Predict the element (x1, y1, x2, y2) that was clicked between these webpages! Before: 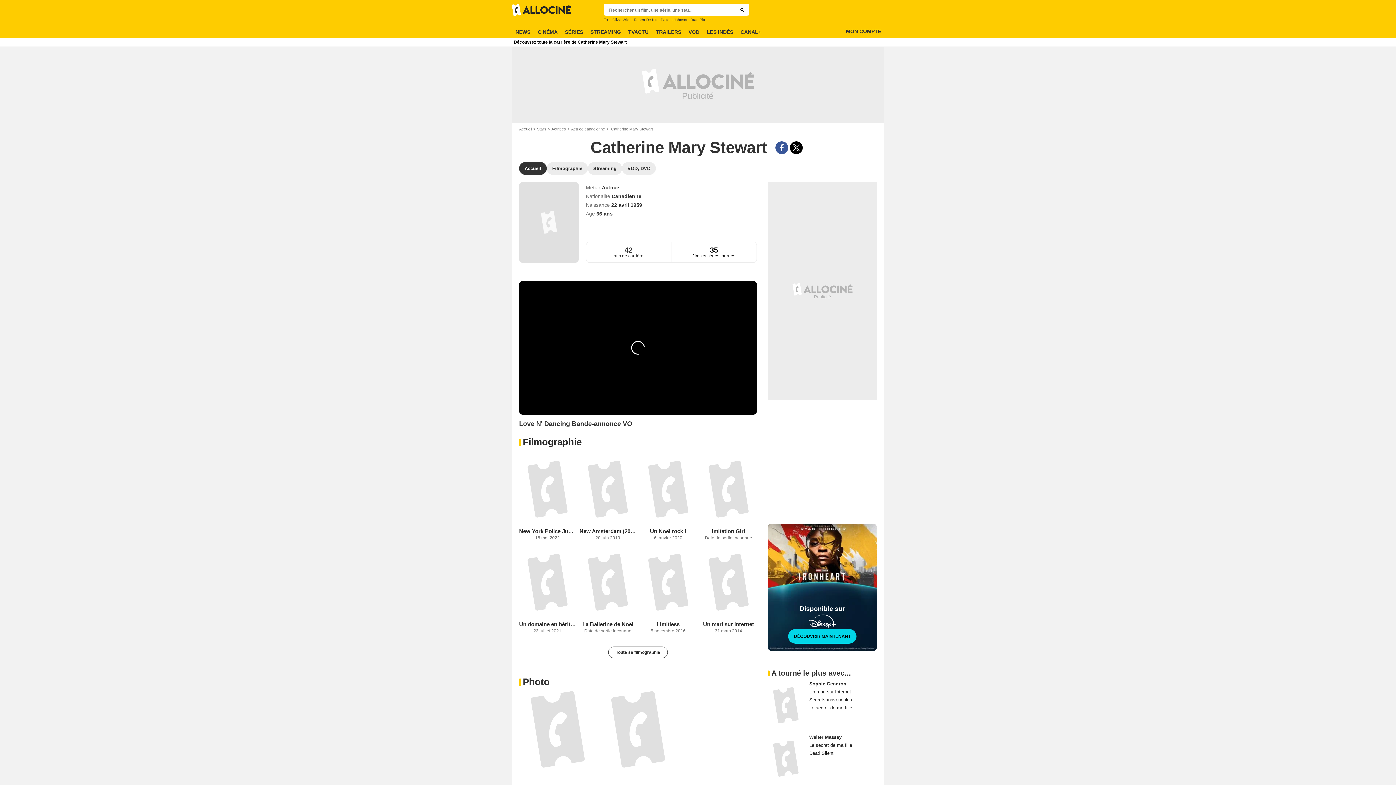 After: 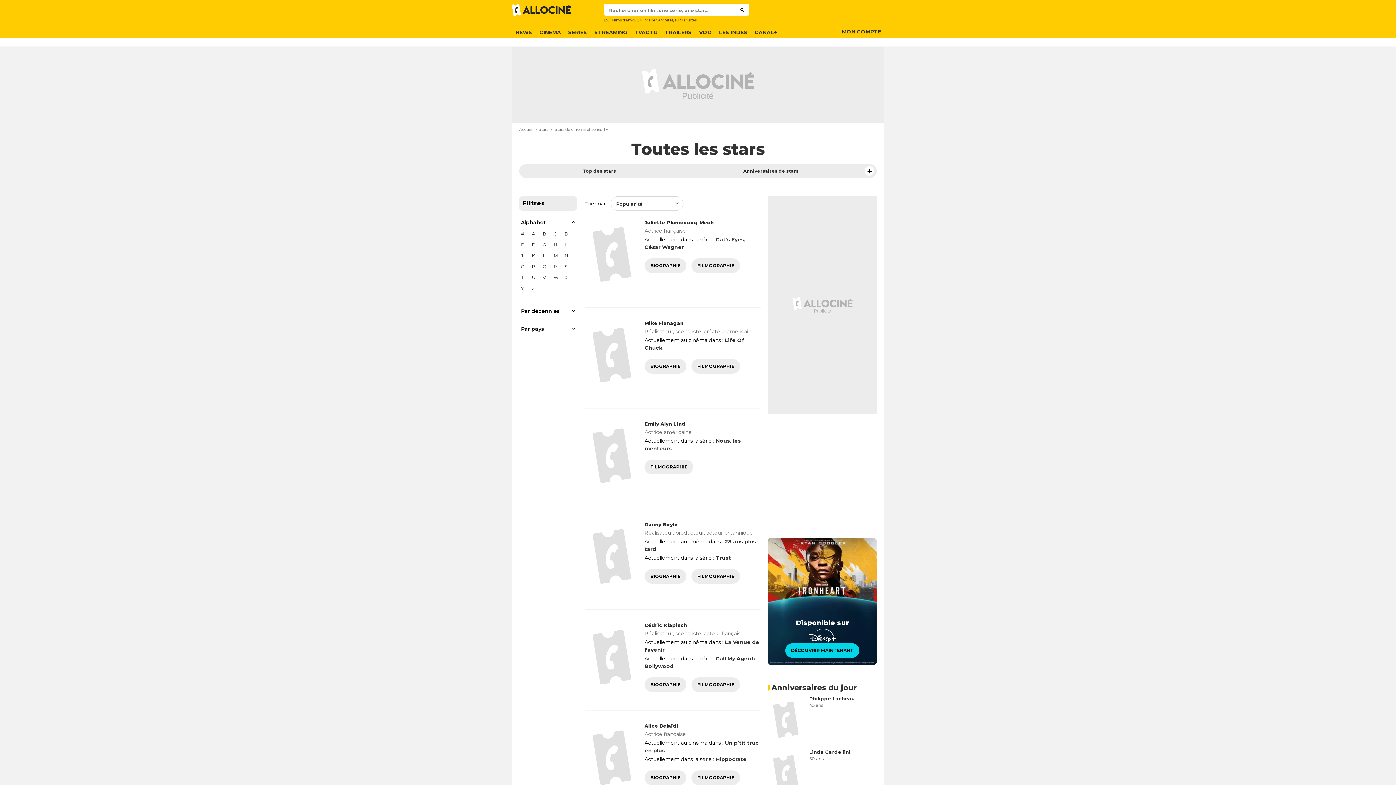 Action: label: Actrices bbox: (551, 126, 571, 131)